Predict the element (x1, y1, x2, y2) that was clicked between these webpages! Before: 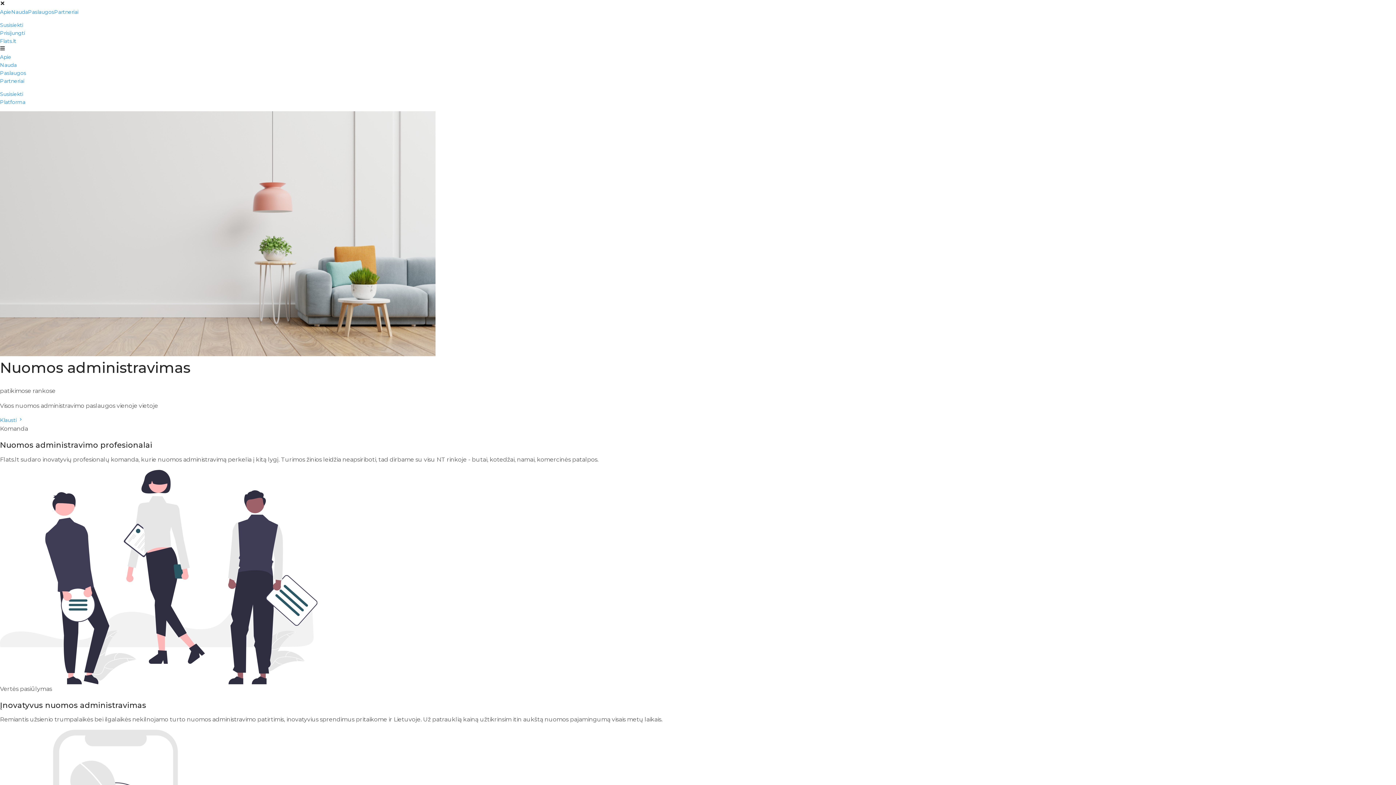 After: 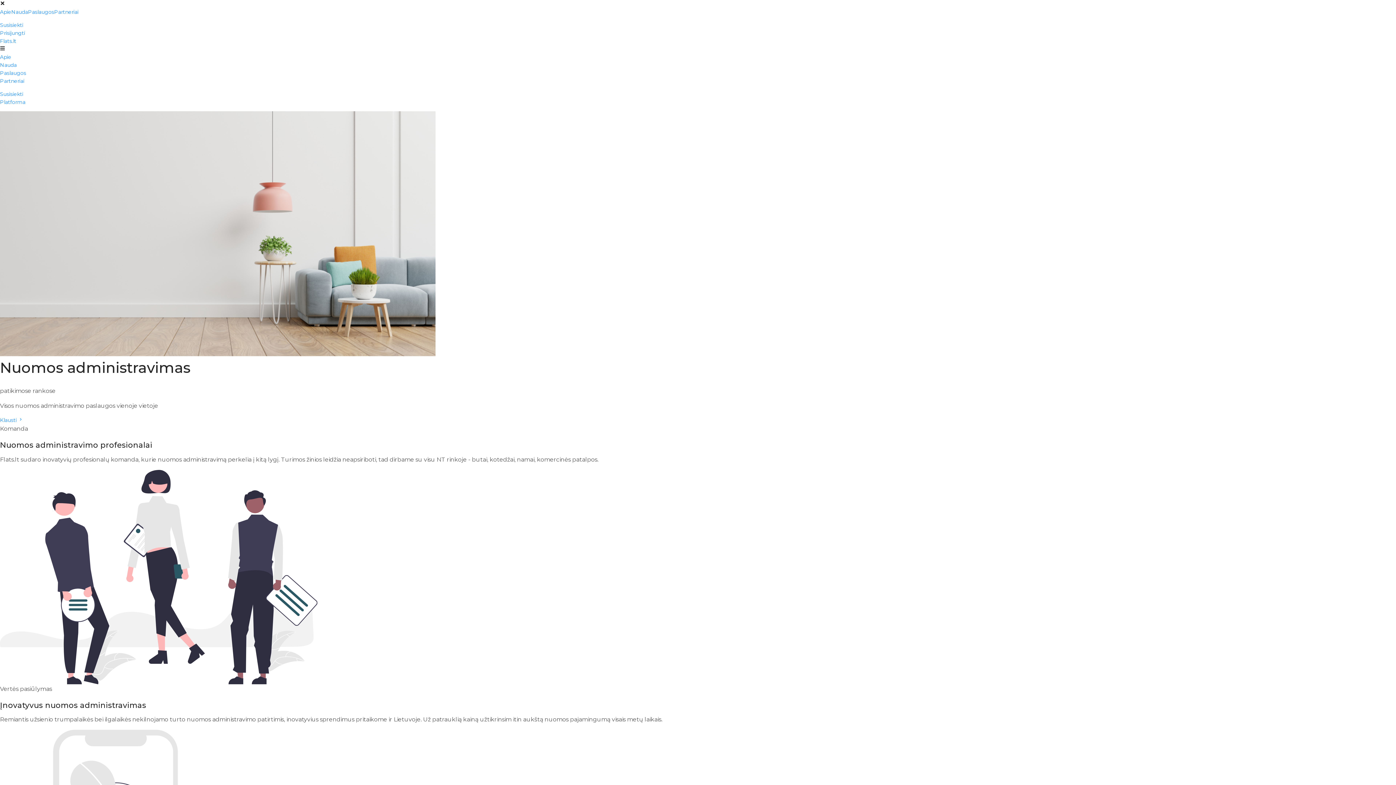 Action: label: Flats.lt bbox: (0, 37, 16, 44)